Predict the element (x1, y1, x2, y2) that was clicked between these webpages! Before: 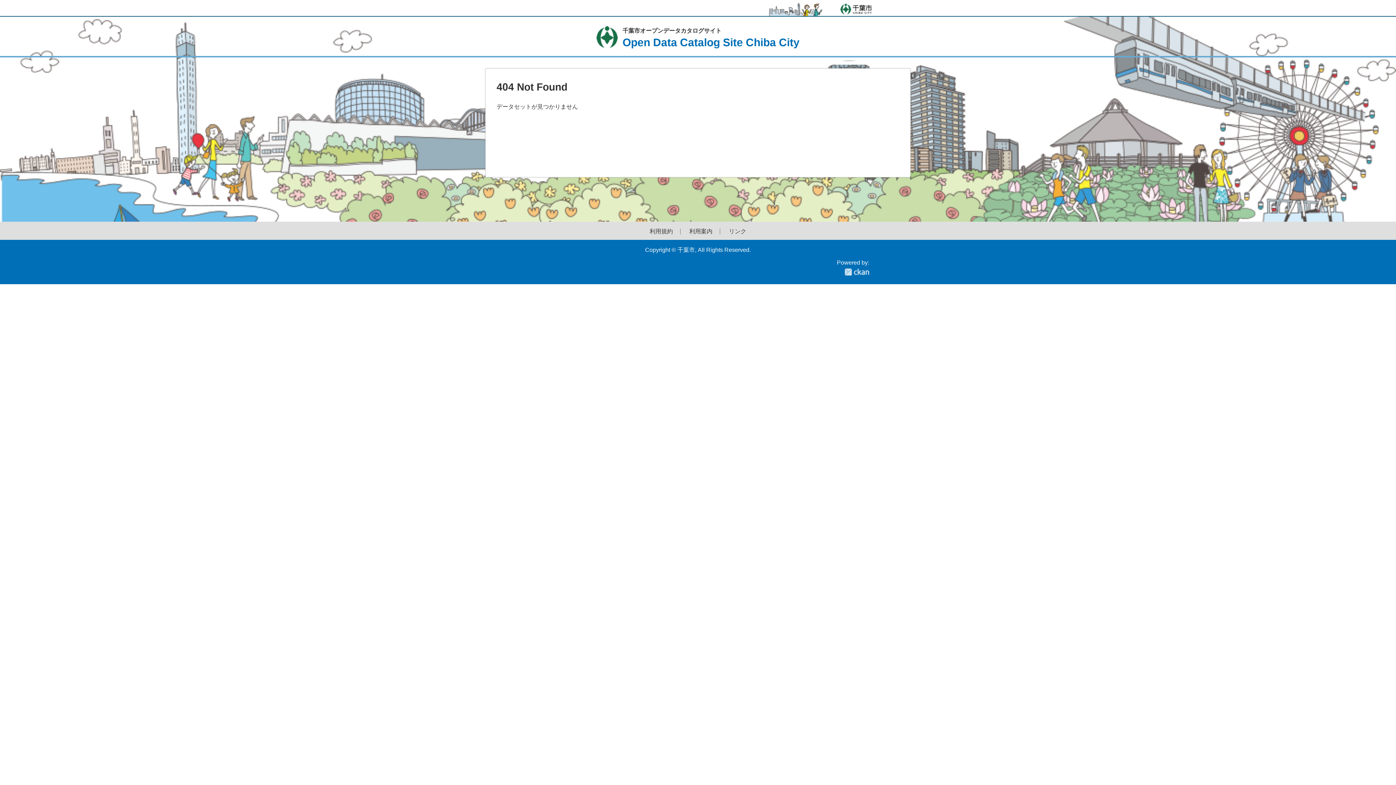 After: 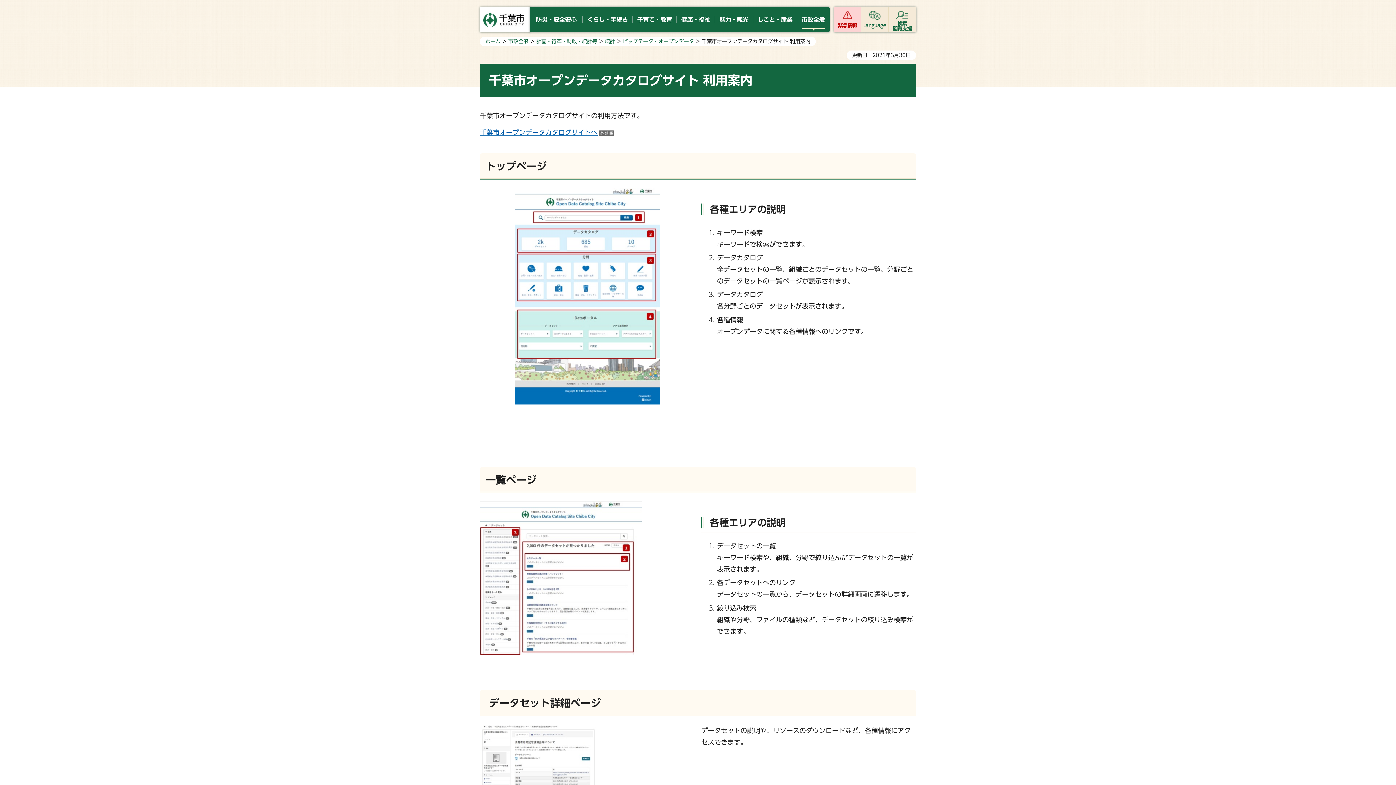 Action: bbox: (689, 228, 712, 234) label: 利用案内